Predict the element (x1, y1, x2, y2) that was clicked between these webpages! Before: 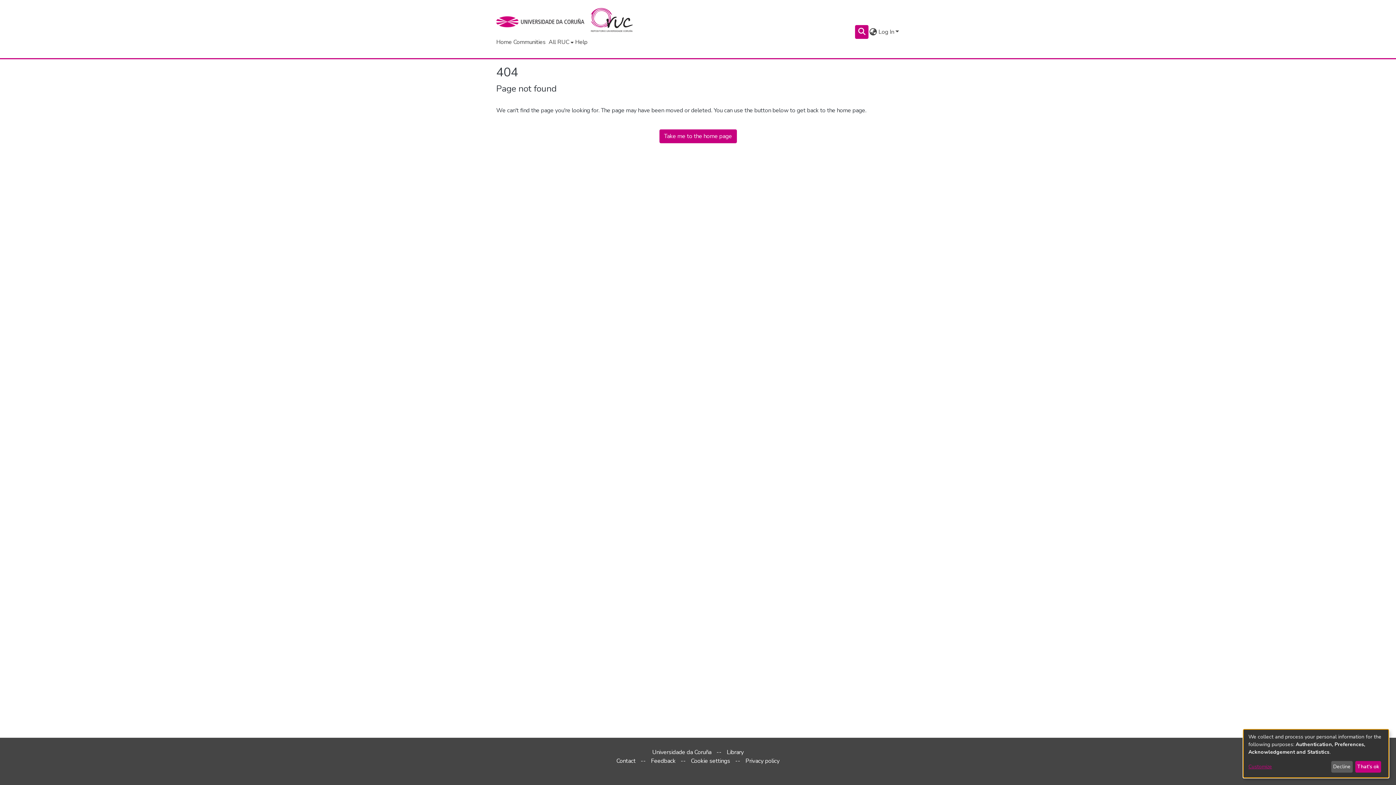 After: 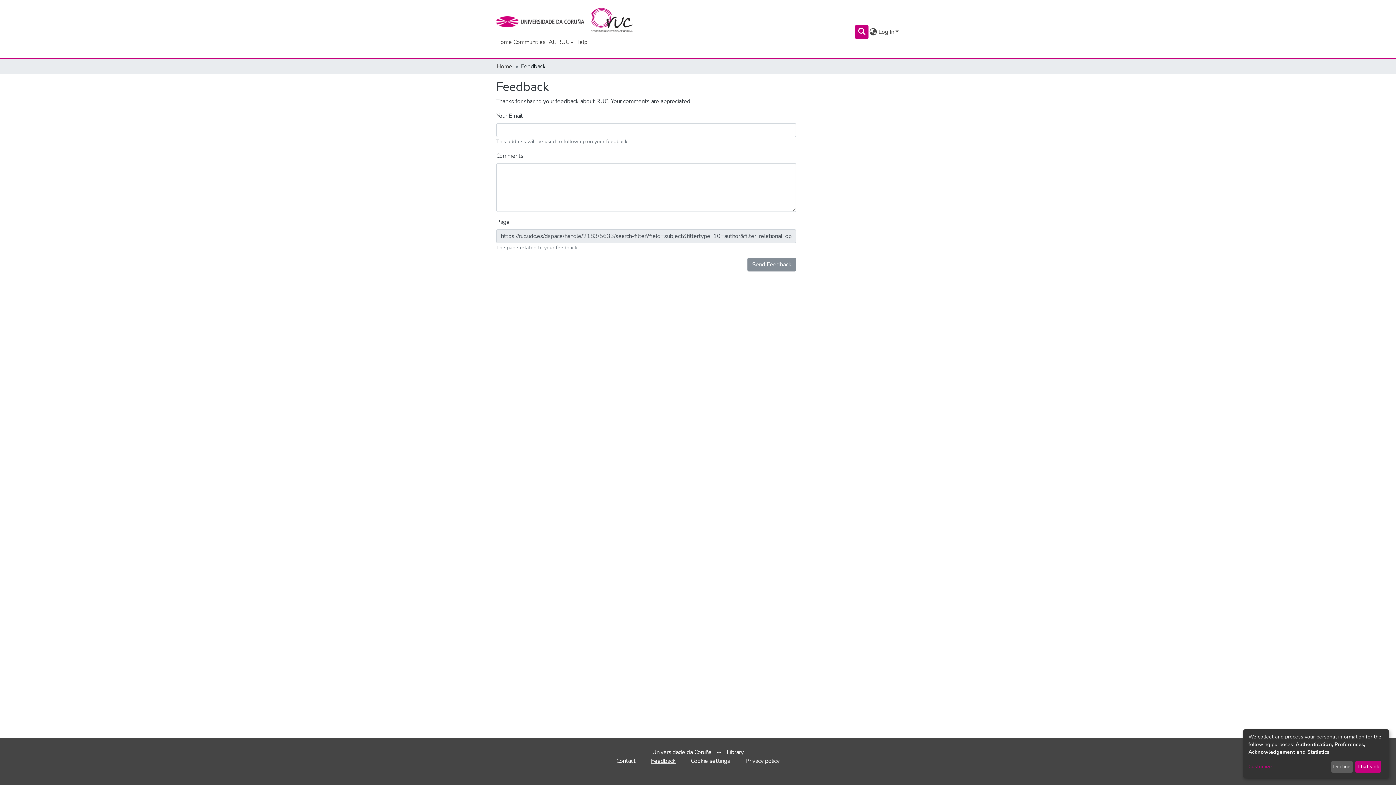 Action: bbox: (647, 753, 679, 769) label: Feedback